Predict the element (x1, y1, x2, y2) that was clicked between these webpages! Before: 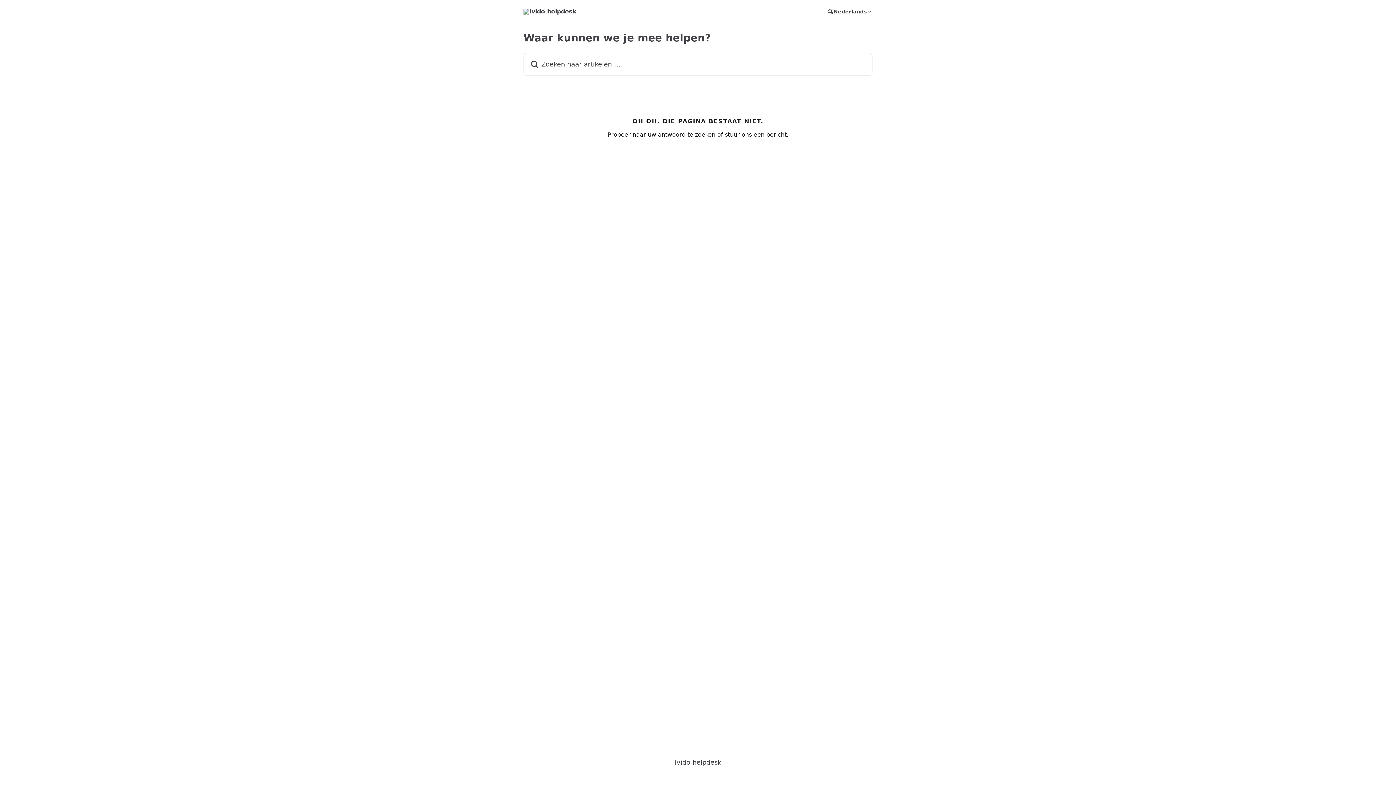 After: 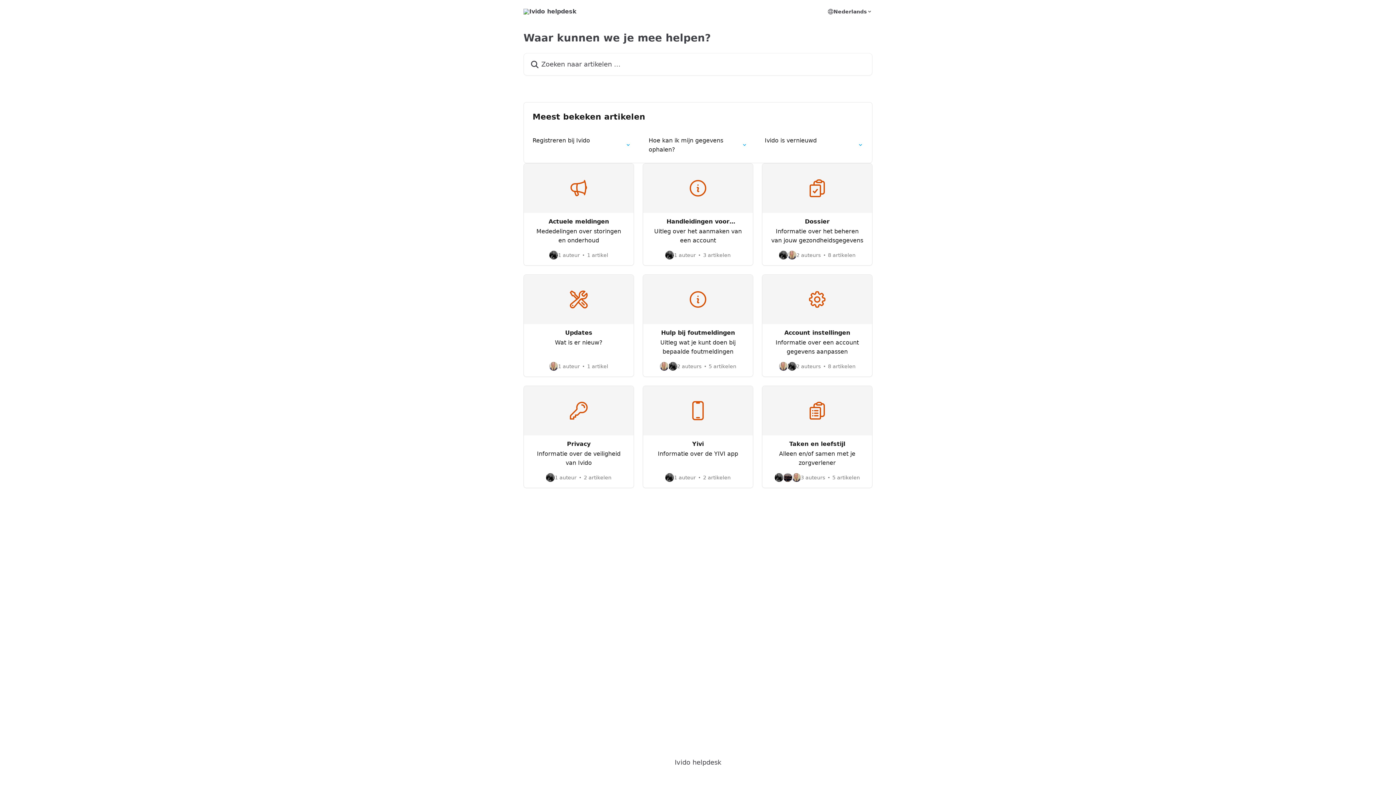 Action: bbox: (674, 758, 721, 766) label: Ivido helpdesk